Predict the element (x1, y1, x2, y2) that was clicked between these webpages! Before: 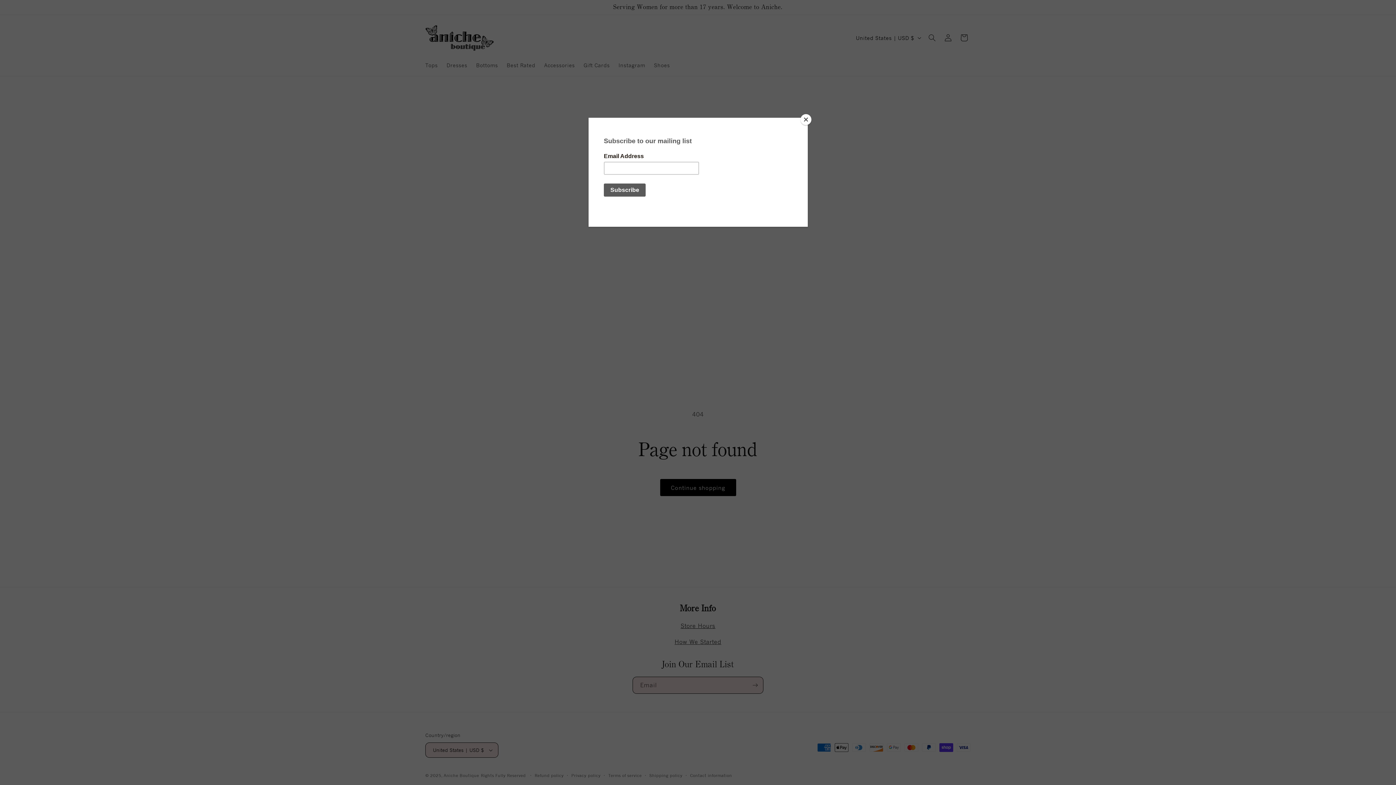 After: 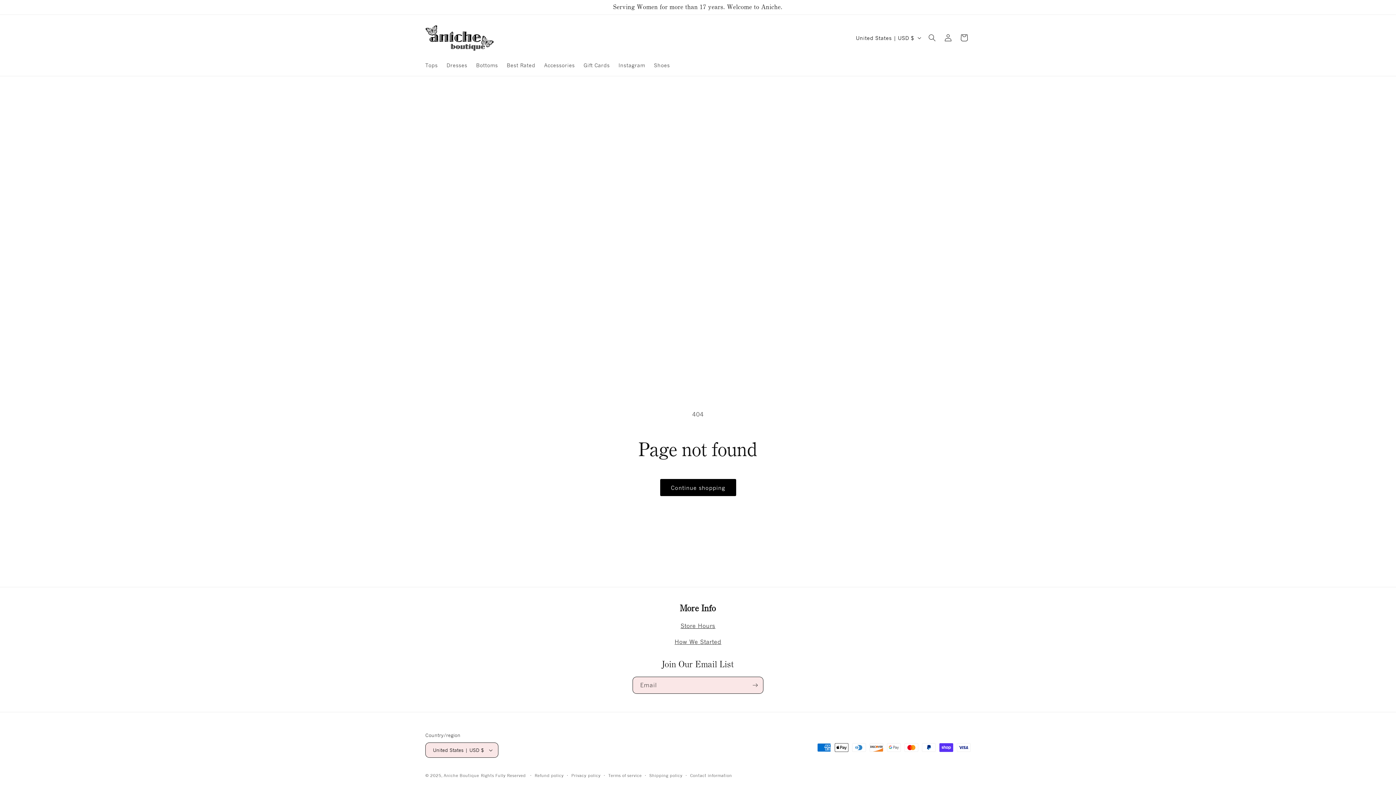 Action: bbox: (800, 114, 811, 125) label: Close